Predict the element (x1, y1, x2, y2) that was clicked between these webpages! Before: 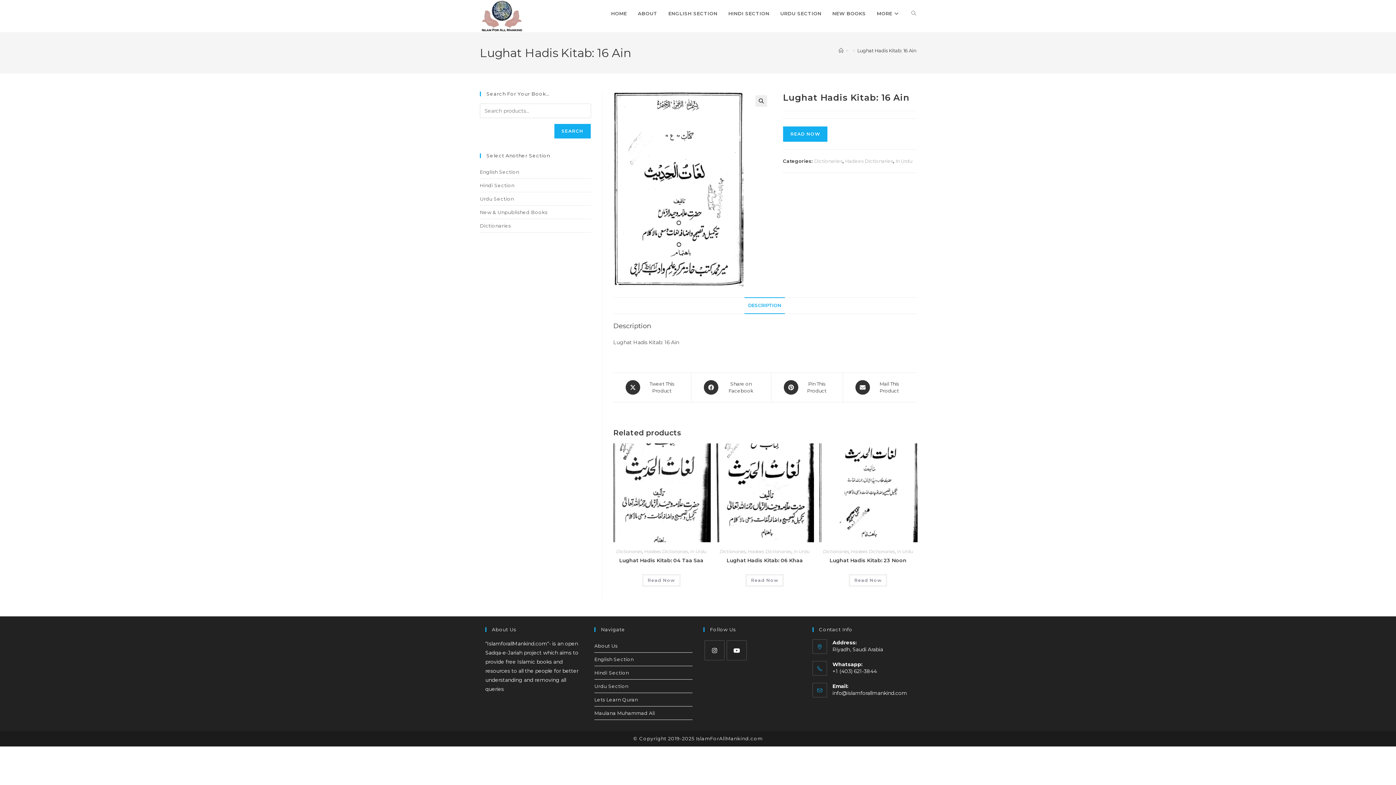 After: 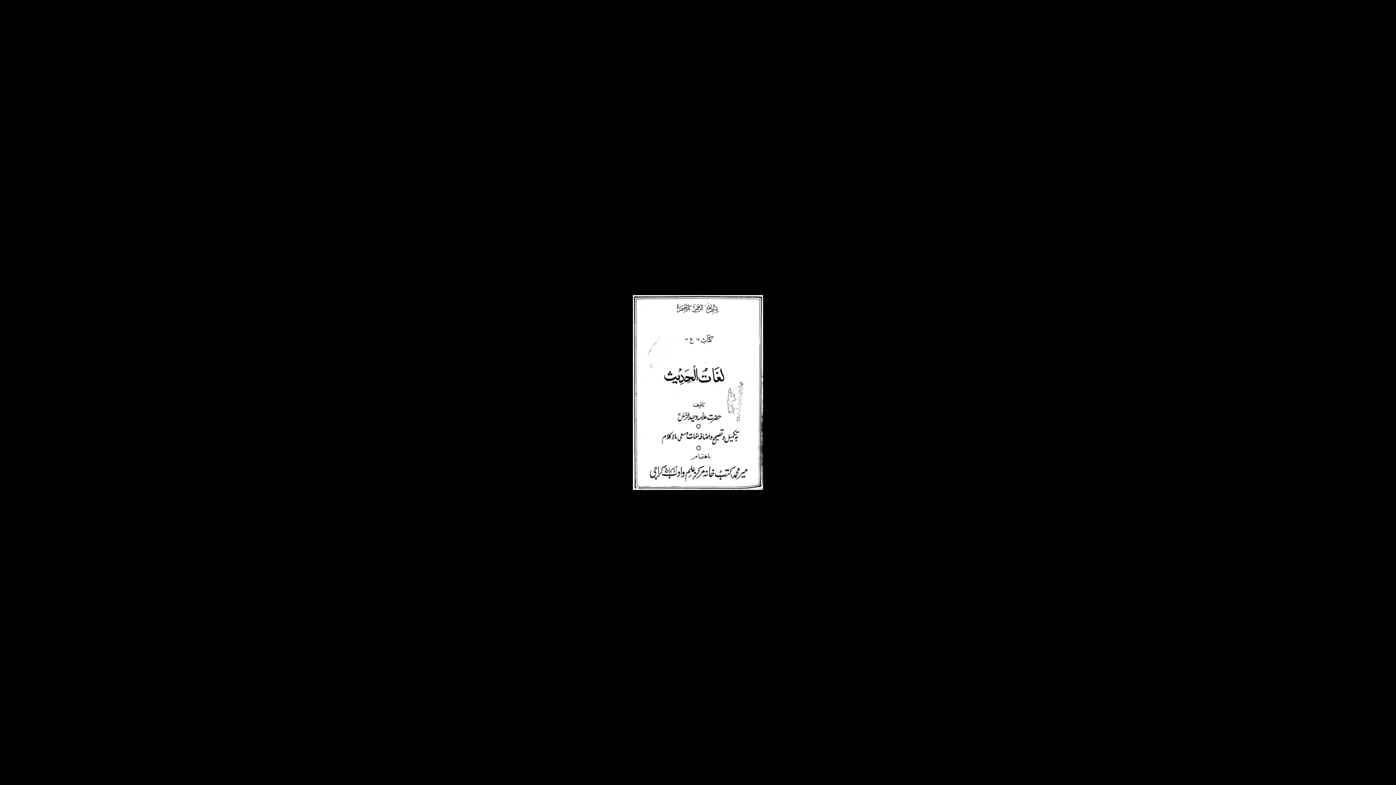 Action: bbox: (613, 185, 743, 191)